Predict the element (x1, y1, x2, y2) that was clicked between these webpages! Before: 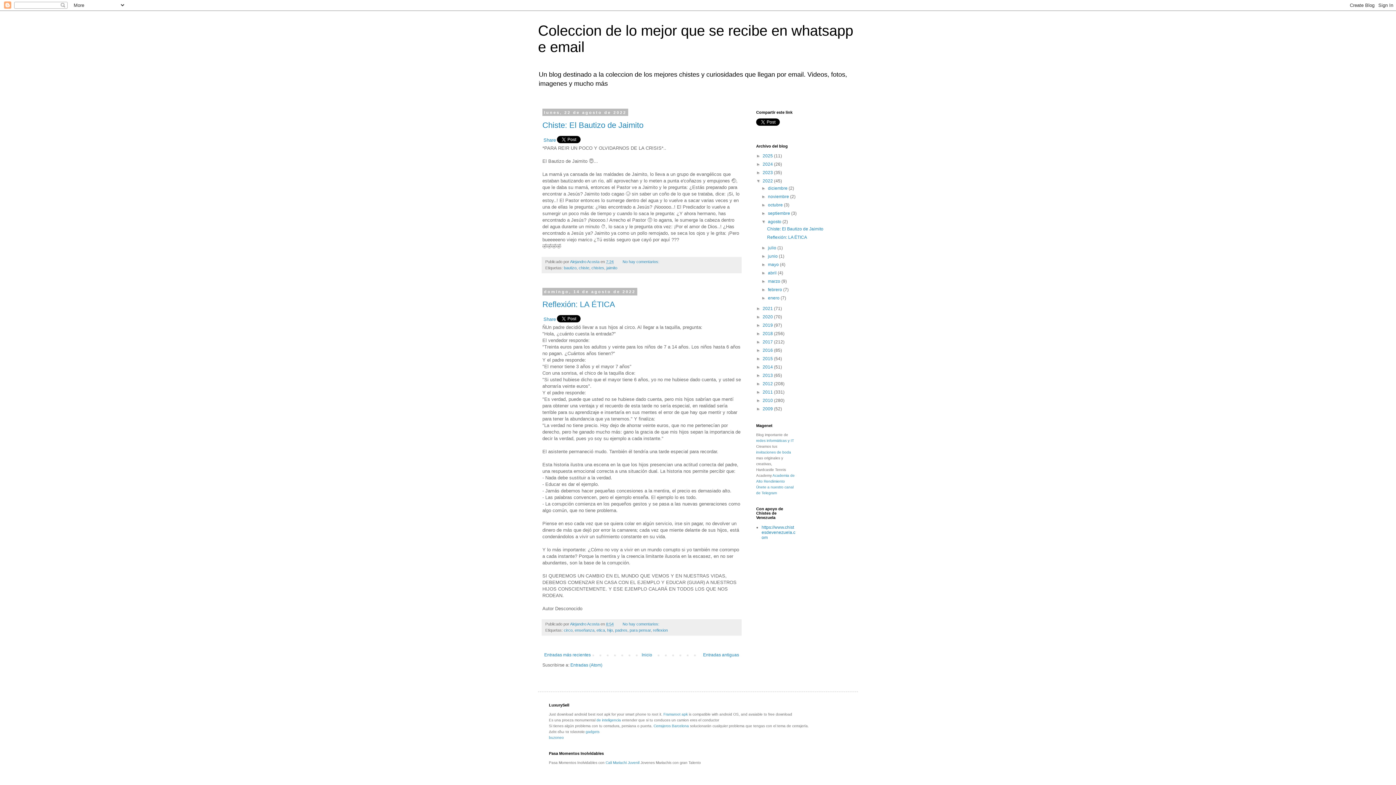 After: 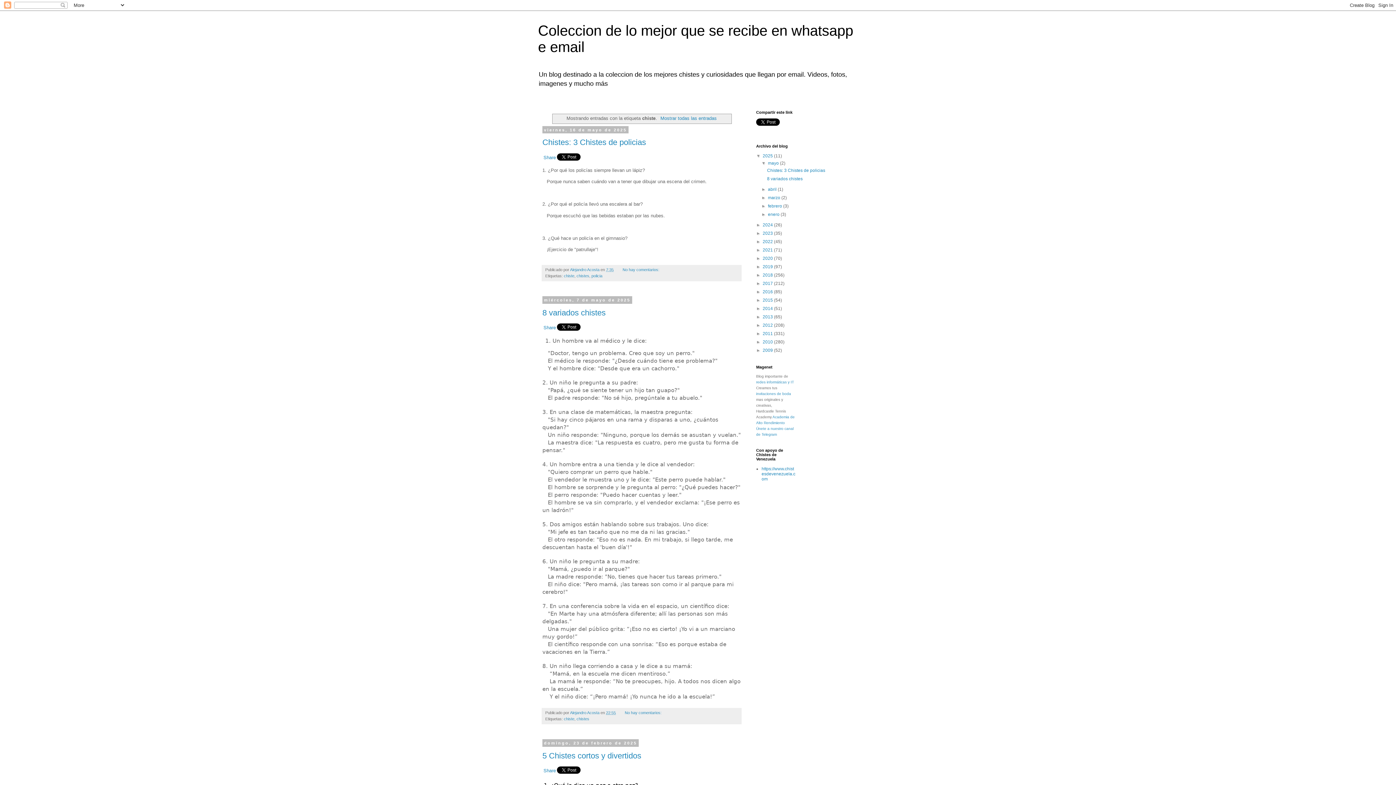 Action: label: chiste bbox: (578, 265, 589, 270)